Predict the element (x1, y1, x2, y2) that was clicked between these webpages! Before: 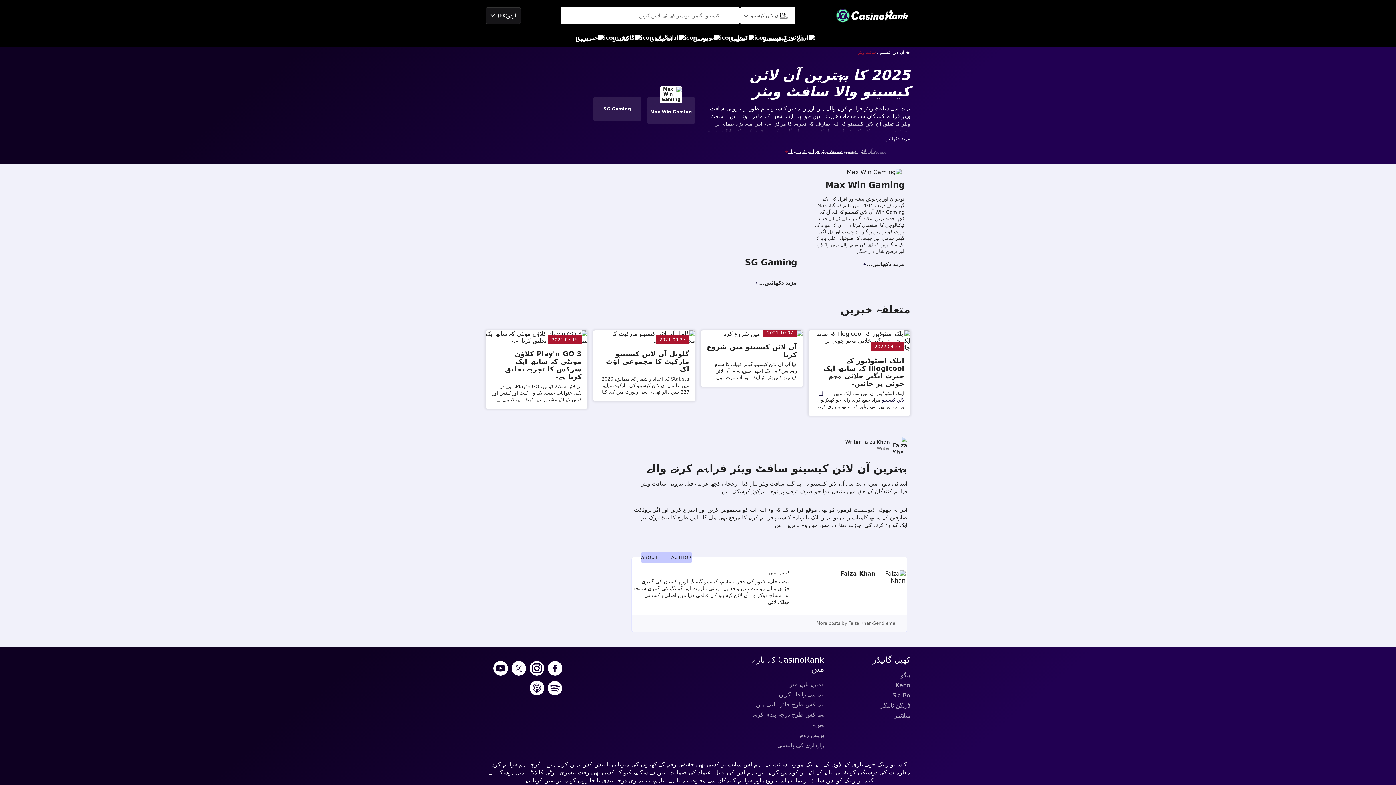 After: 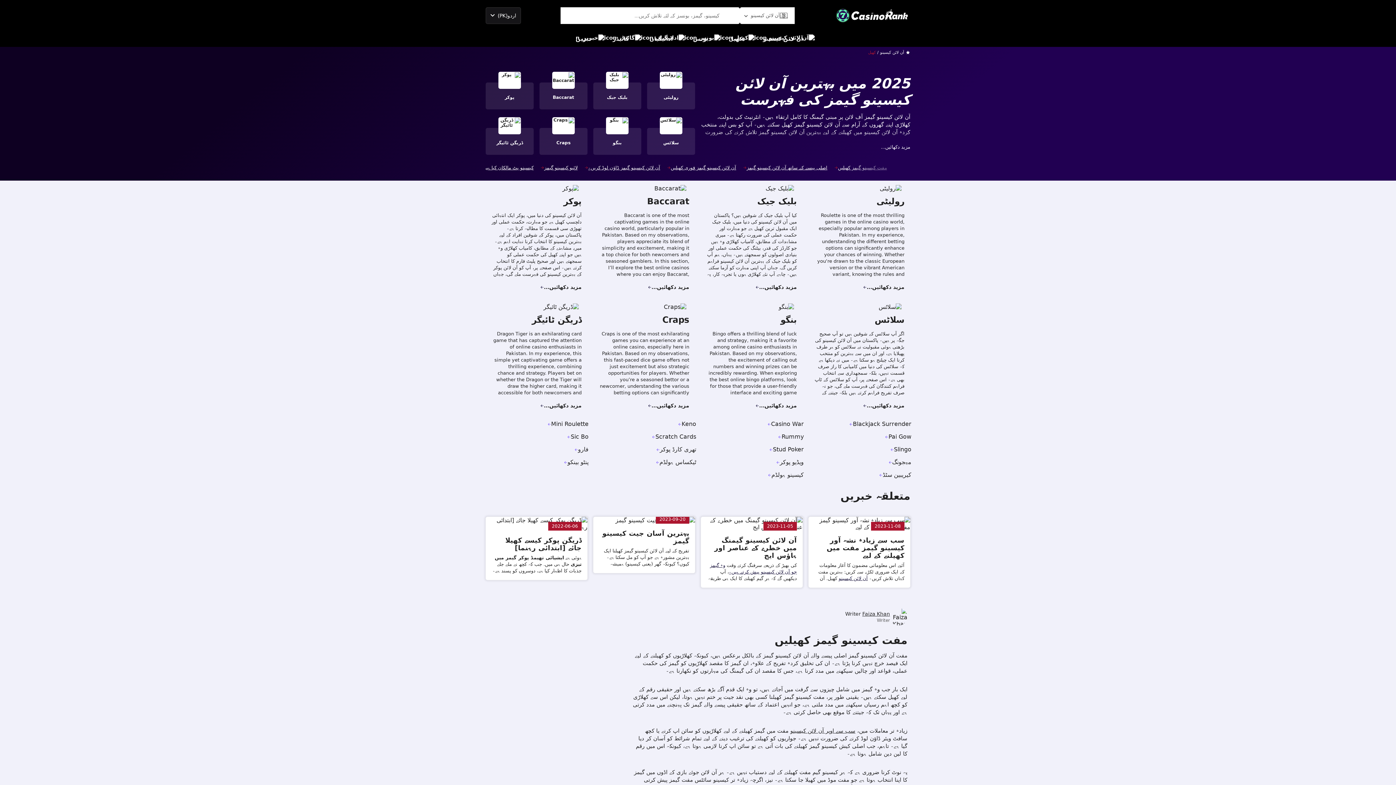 Action: bbox: (728, 30, 754, 46) label: کھیل